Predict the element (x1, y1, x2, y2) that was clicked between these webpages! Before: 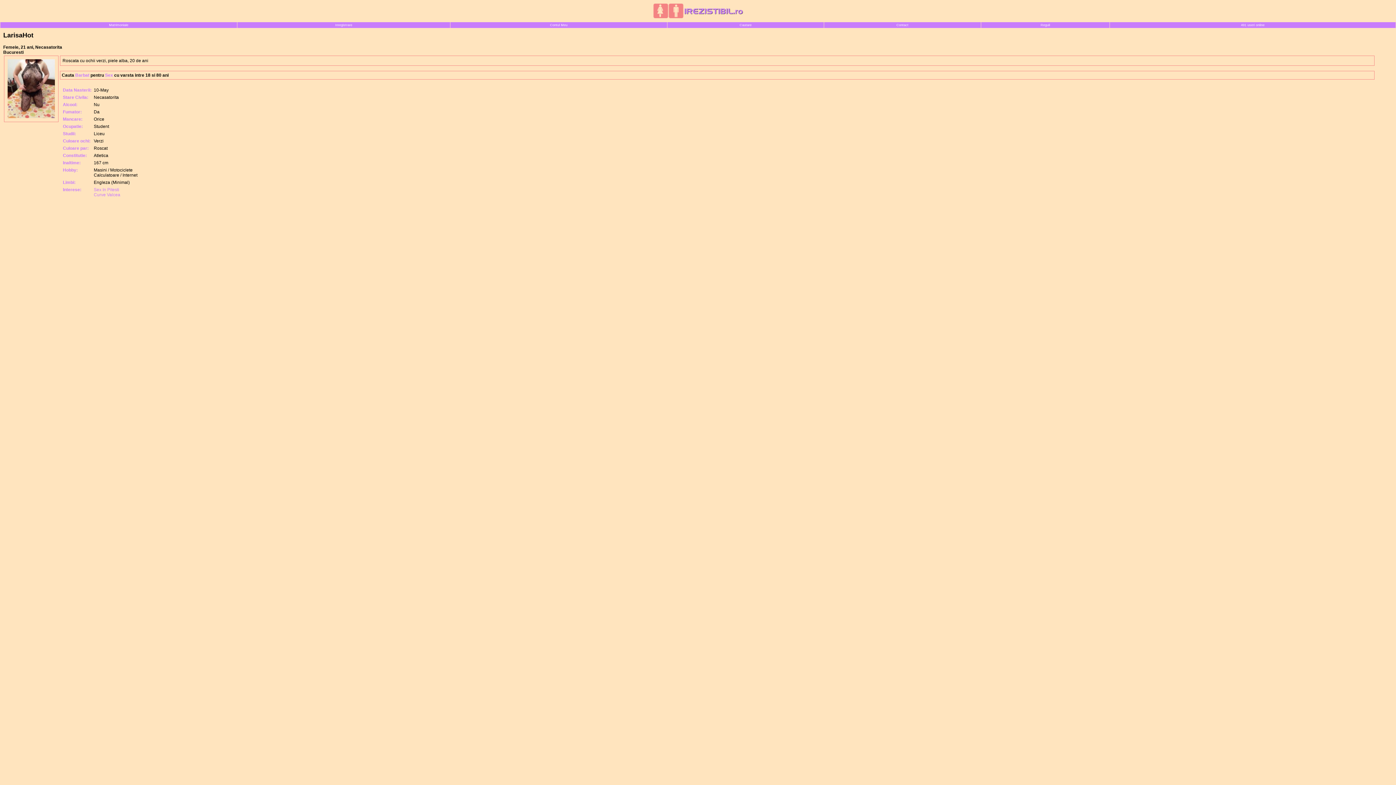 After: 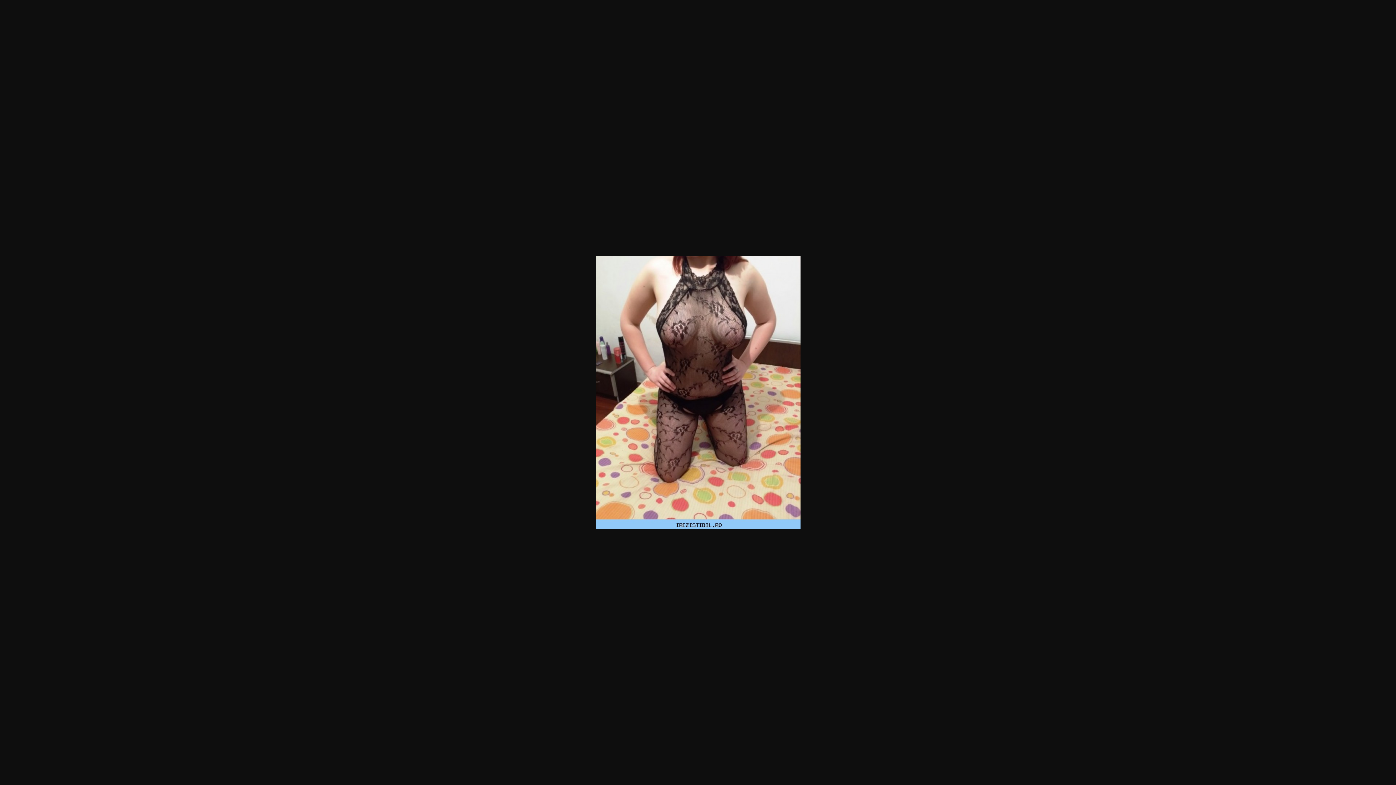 Action: bbox: (7, 114, 54, 119)